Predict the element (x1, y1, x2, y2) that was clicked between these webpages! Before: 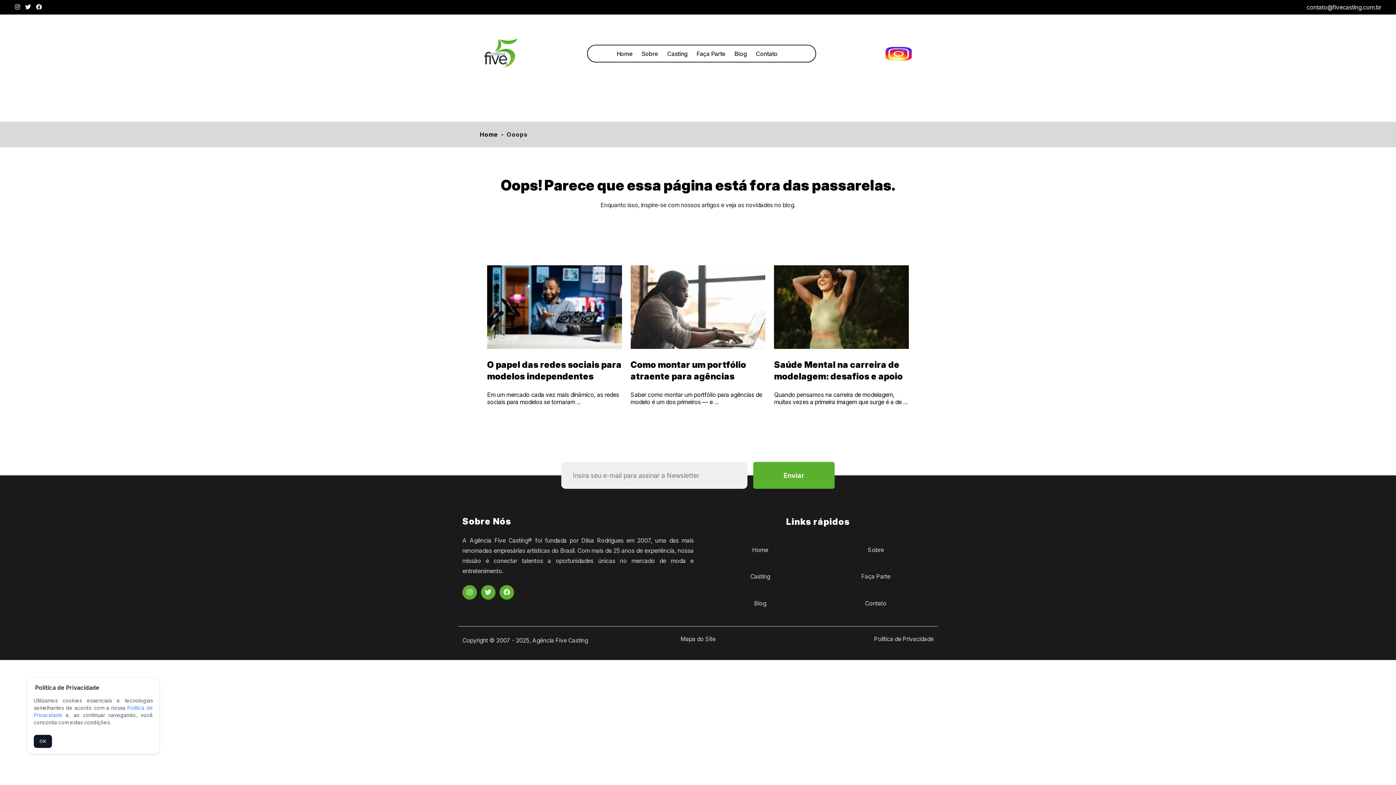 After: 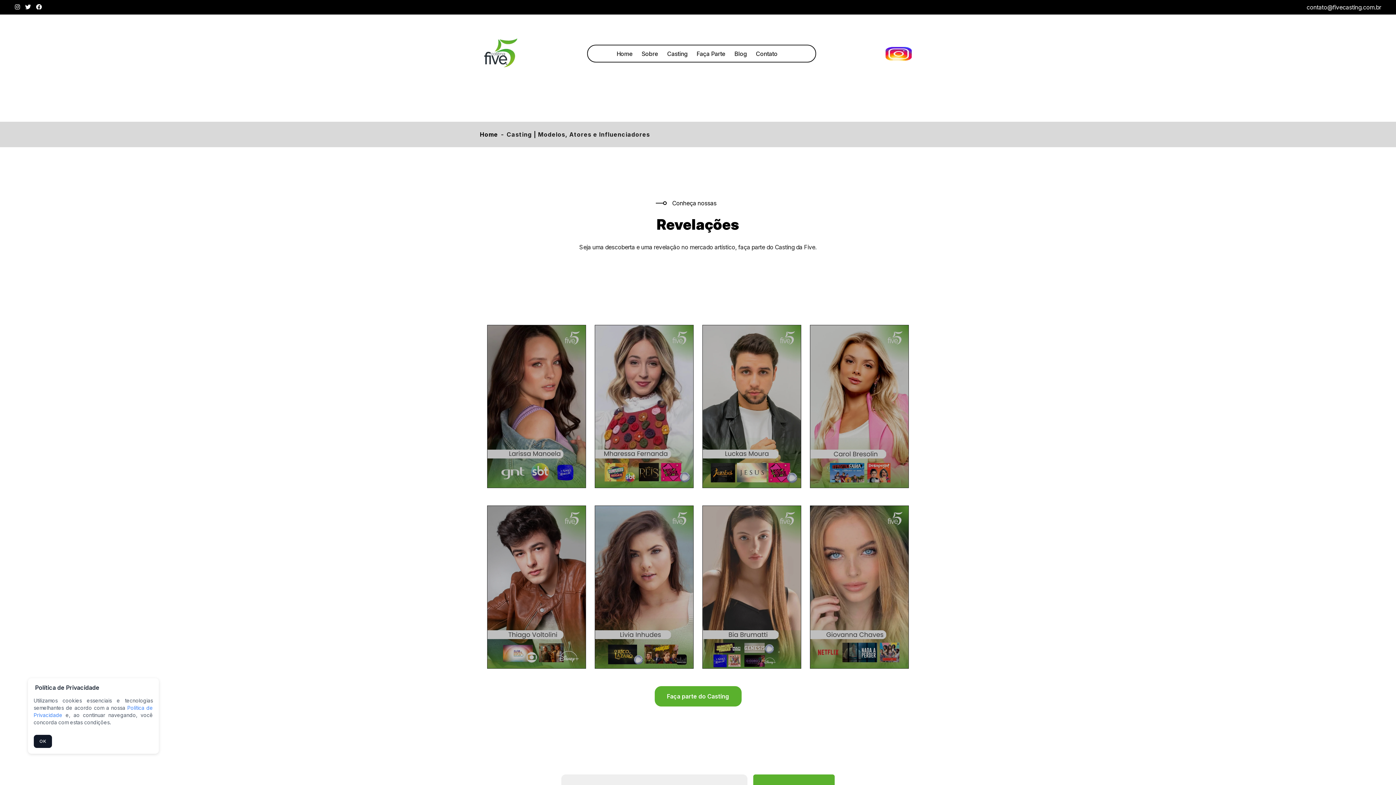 Action: bbox: (667, 50, 688, 57) label: Casting